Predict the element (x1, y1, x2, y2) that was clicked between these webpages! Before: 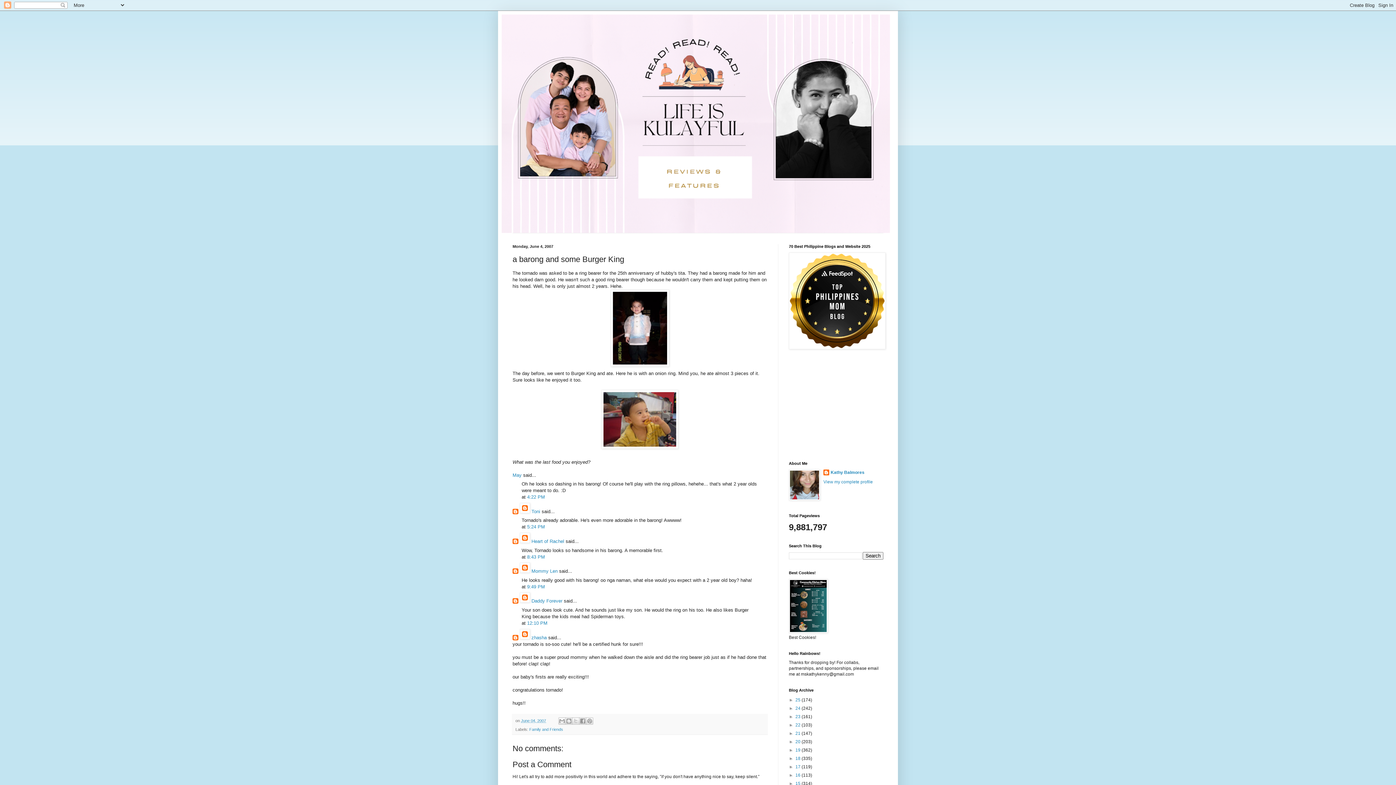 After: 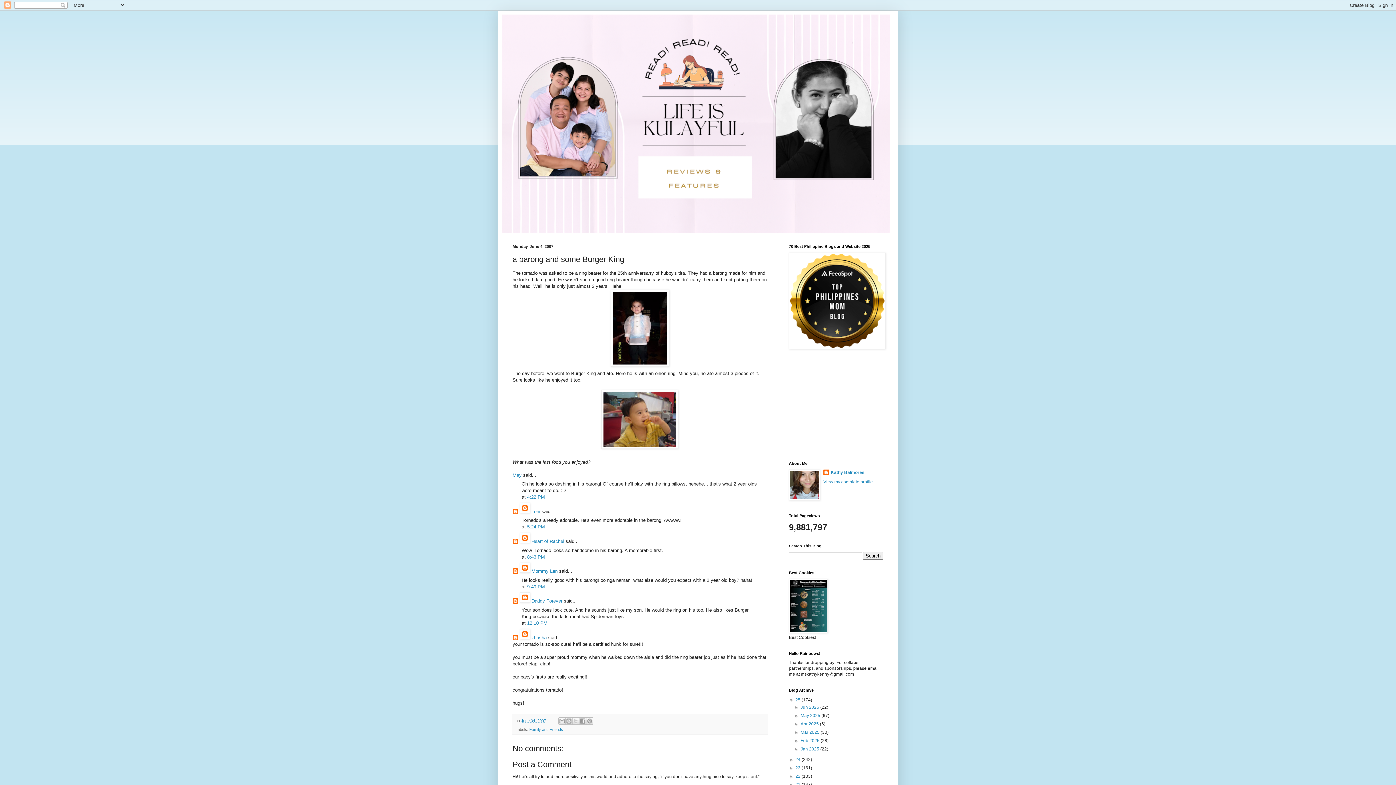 Action: bbox: (789, 697, 795, 702) label: ►  